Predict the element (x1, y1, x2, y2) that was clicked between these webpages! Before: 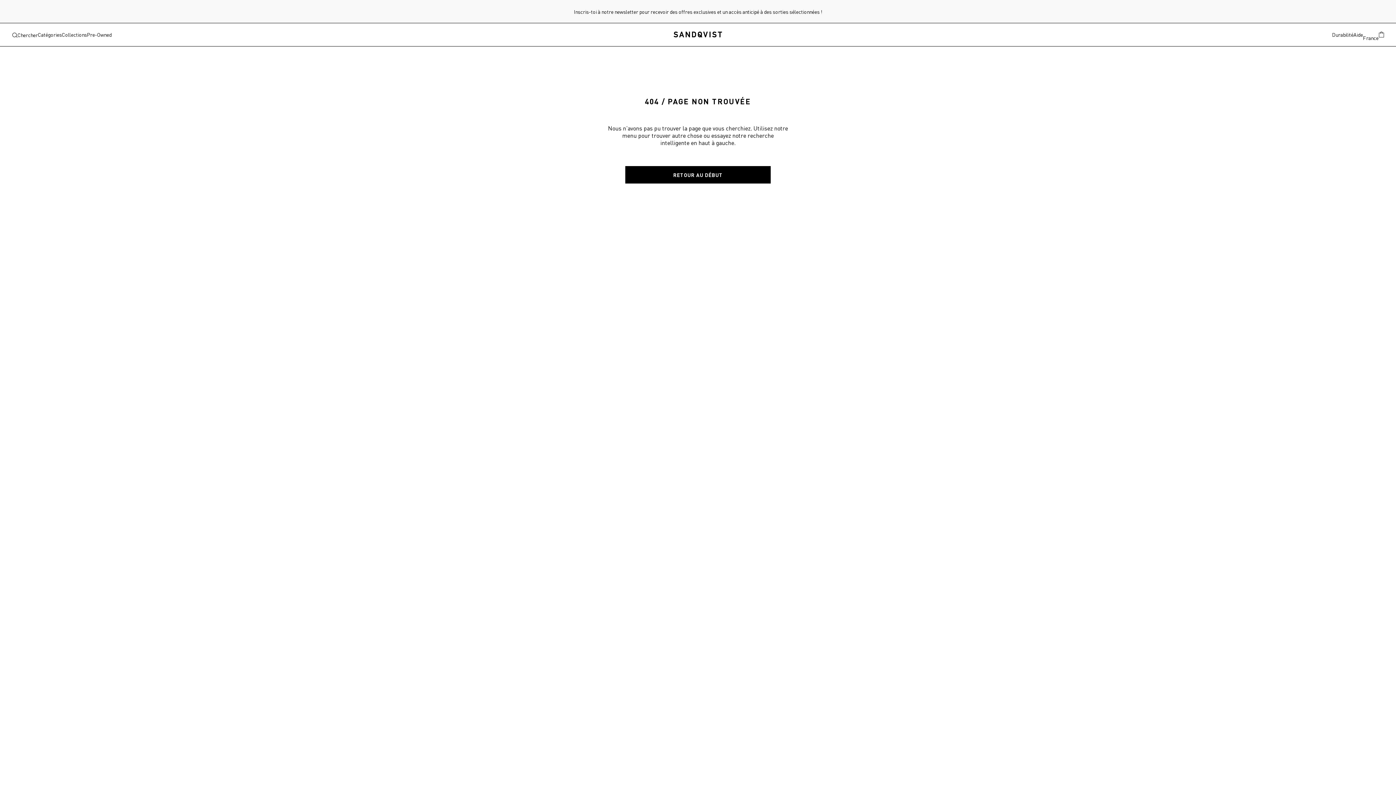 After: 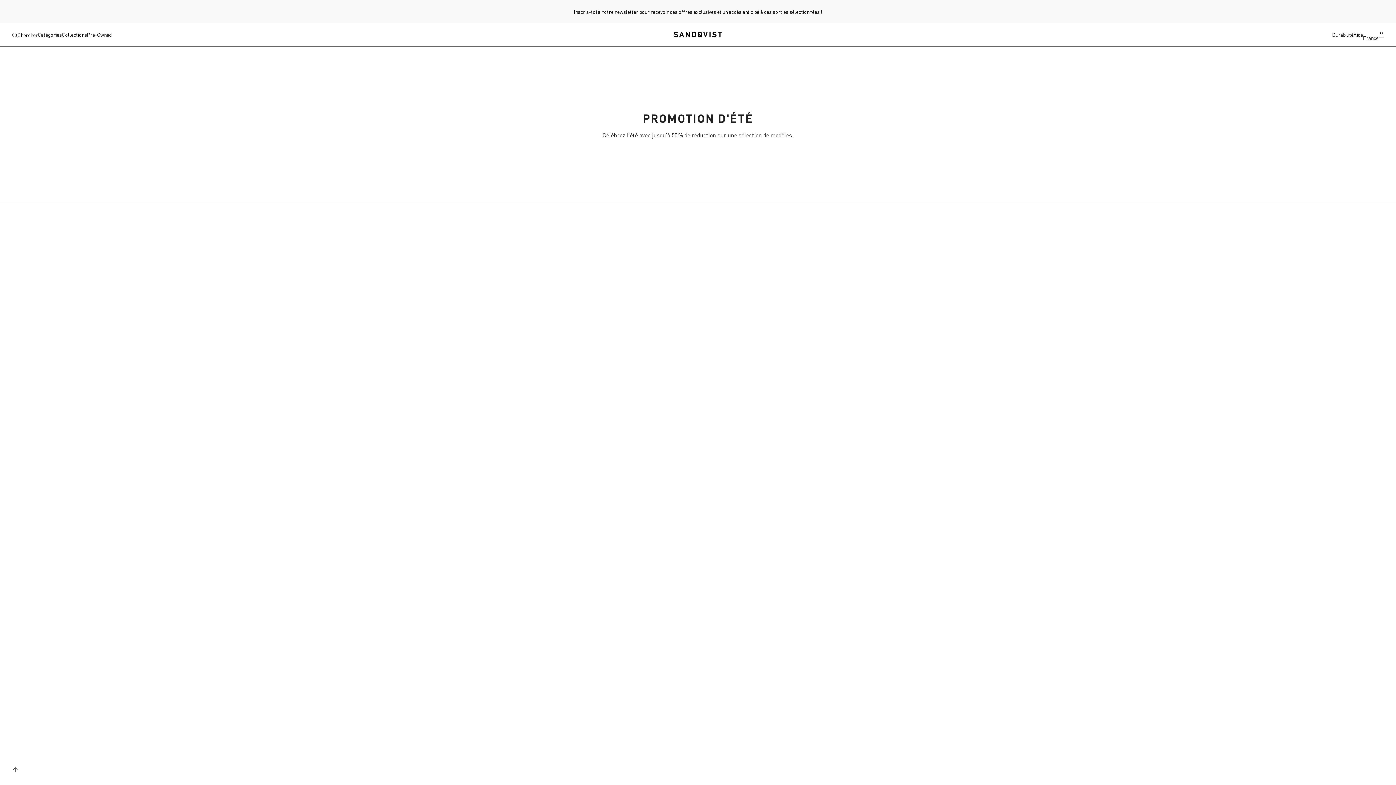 Action: bbox: (0, 0, 1396, 22) label: PROMOTION D'ÉTÉ – Jusqu'à 50 % de réduction !